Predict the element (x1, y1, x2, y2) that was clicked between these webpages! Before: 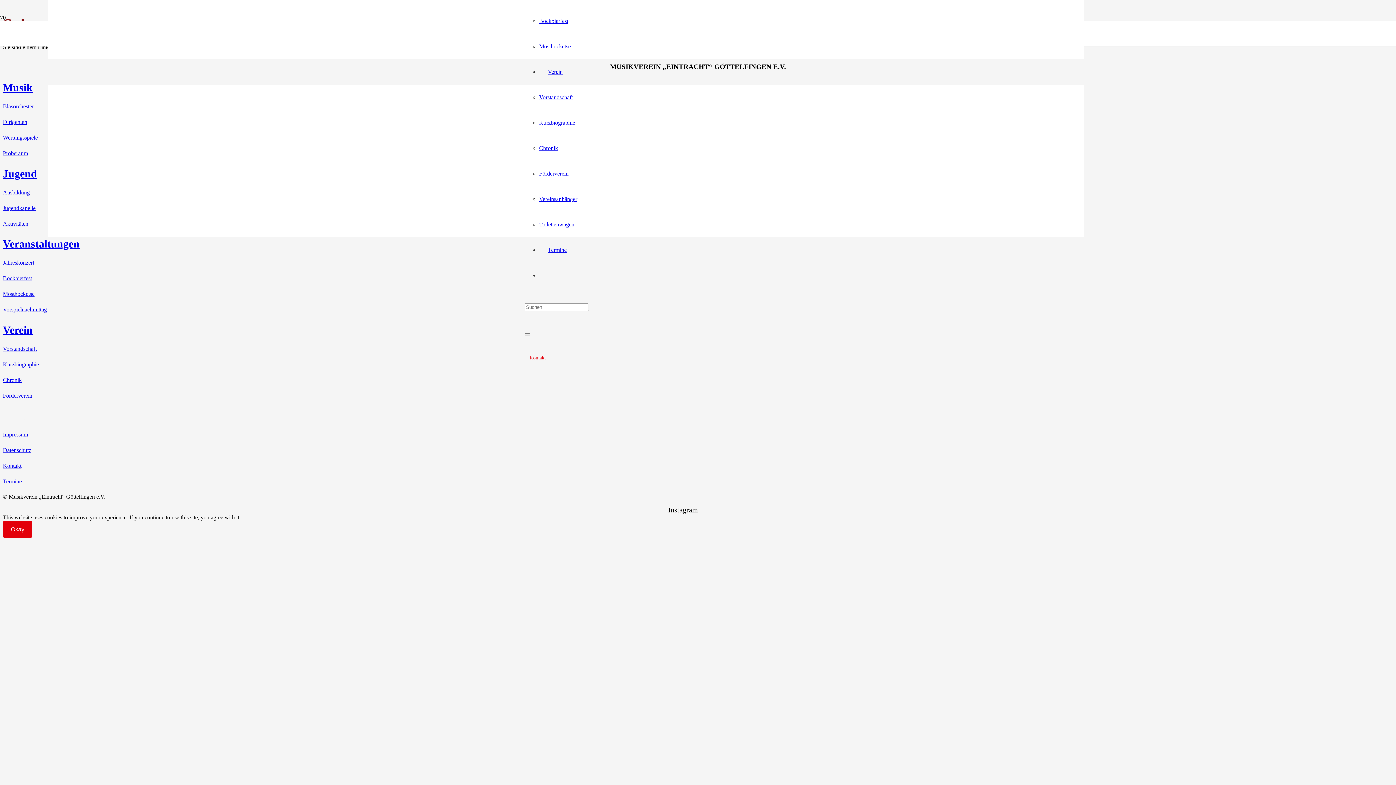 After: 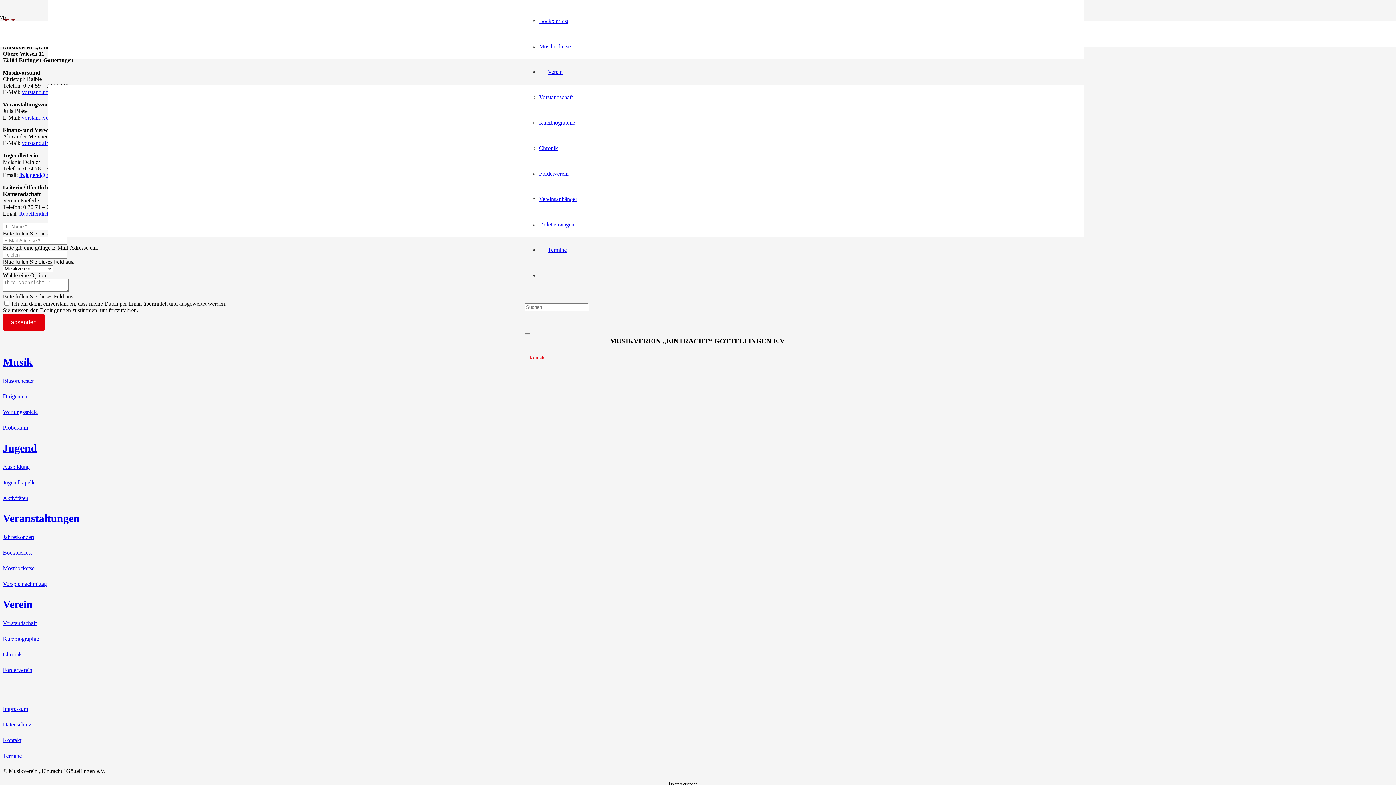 Action: bbox: (524, 351, 550, 364) label: Kontakt